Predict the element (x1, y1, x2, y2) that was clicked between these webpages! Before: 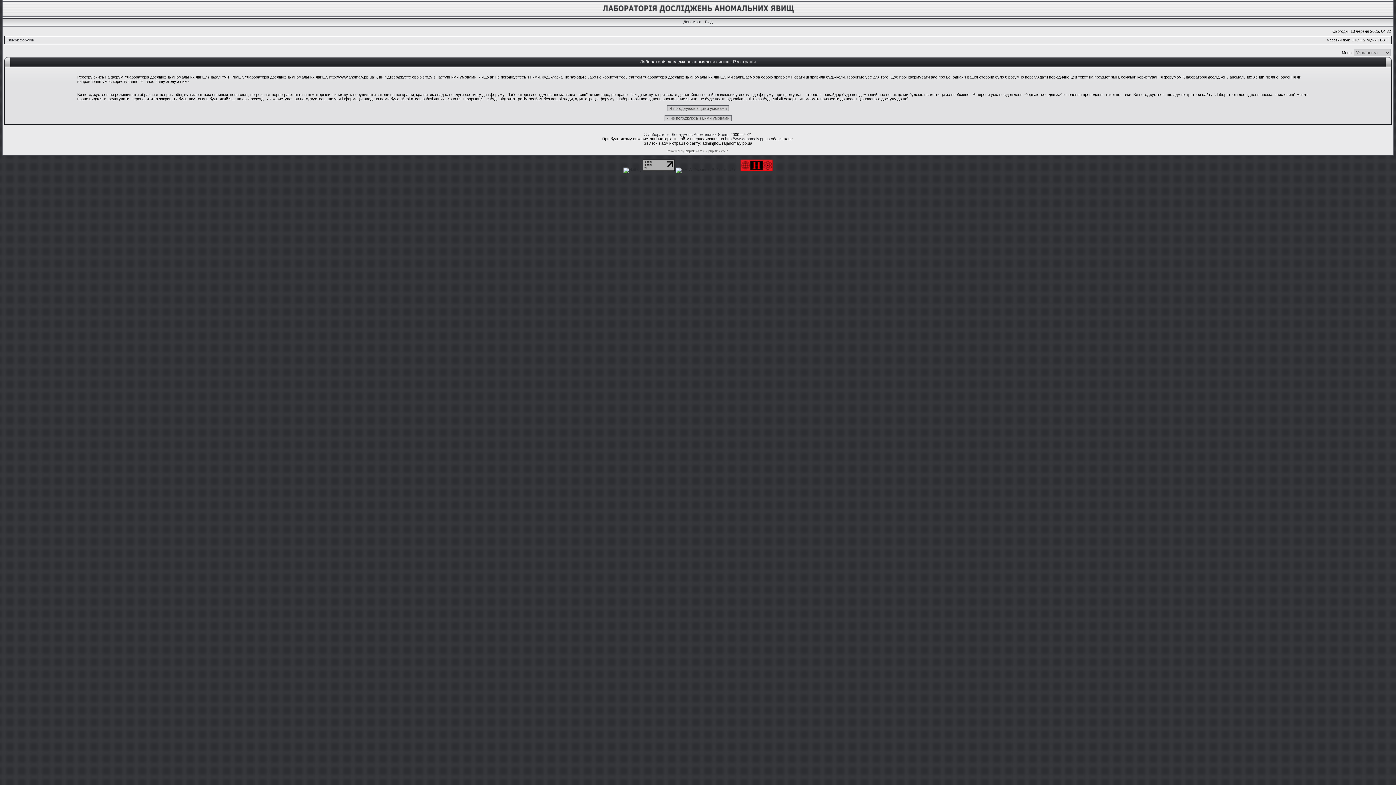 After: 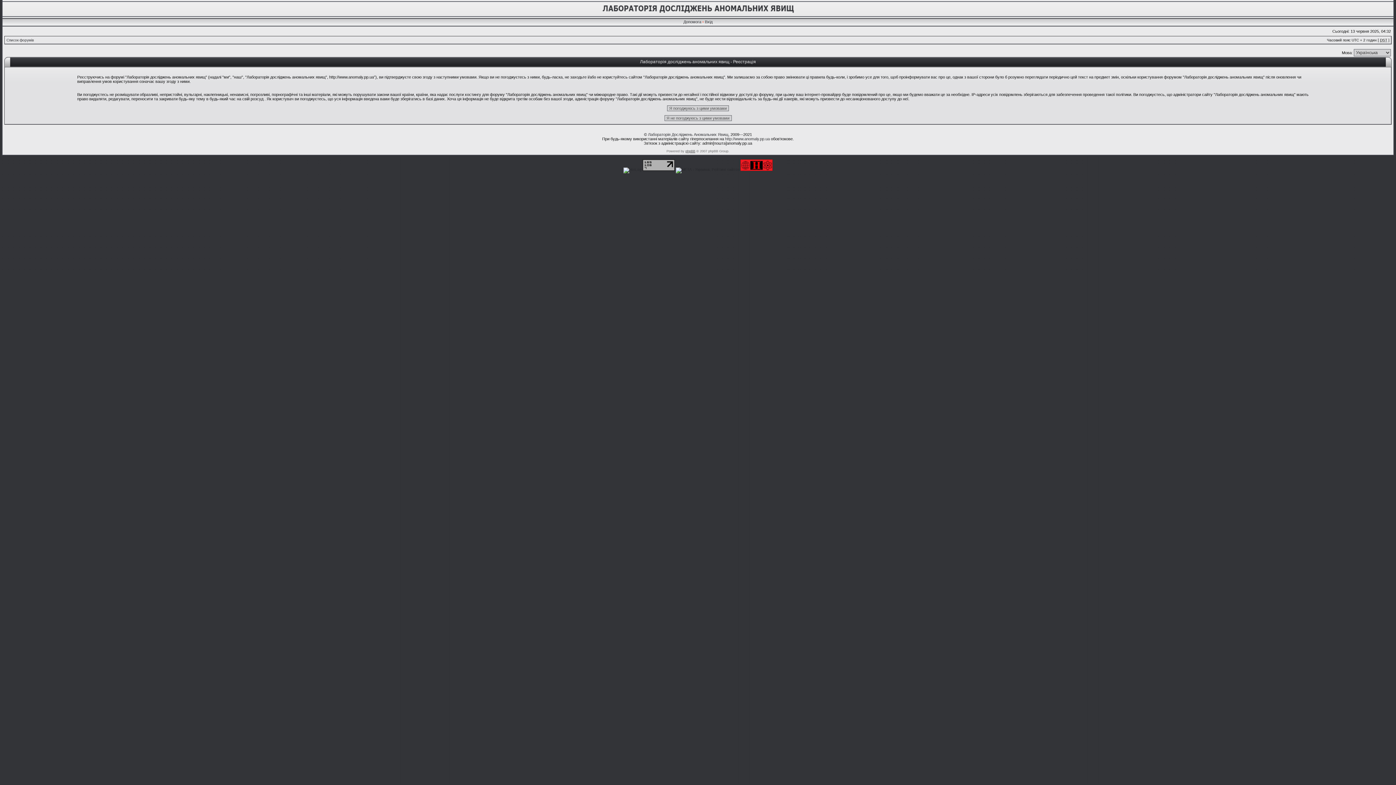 Action: bbox: (642, 167, 674, 171)